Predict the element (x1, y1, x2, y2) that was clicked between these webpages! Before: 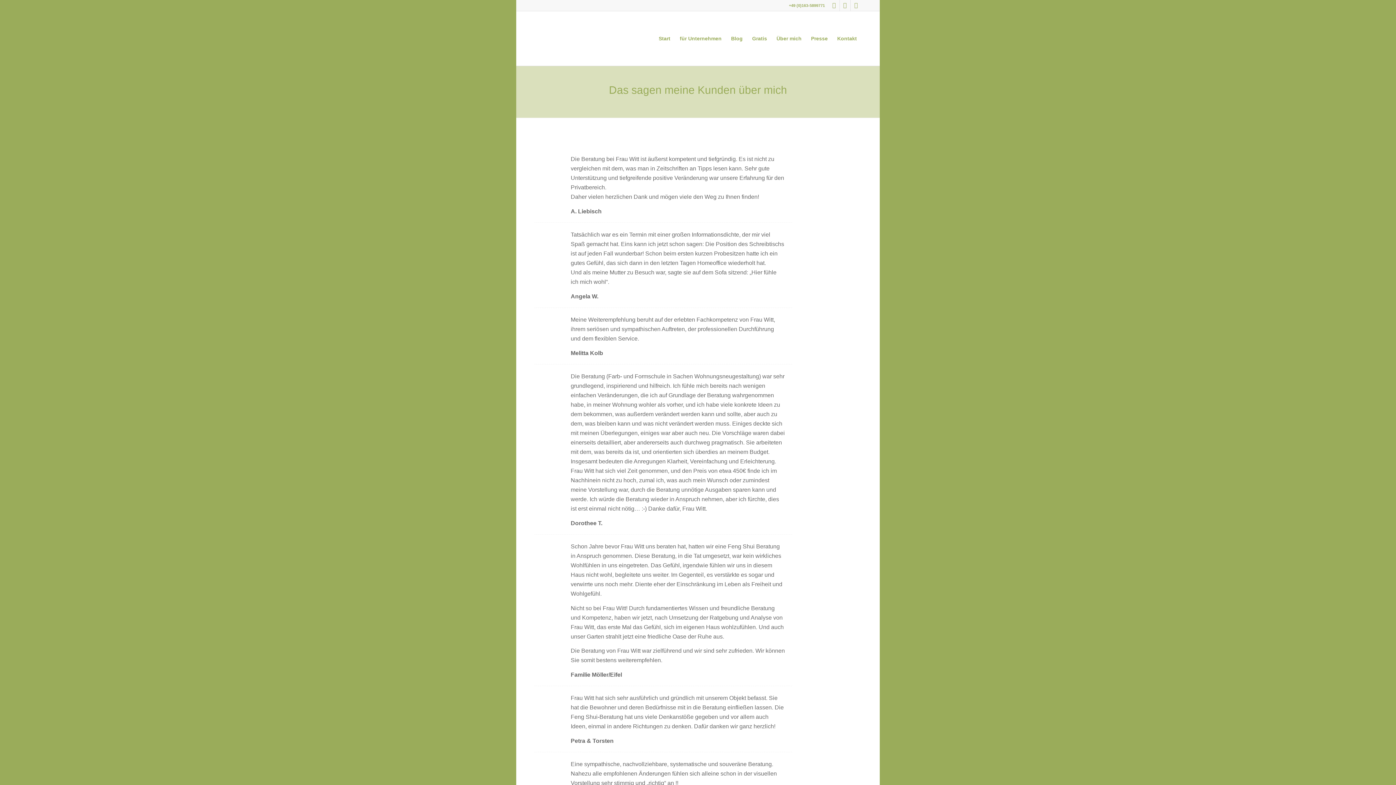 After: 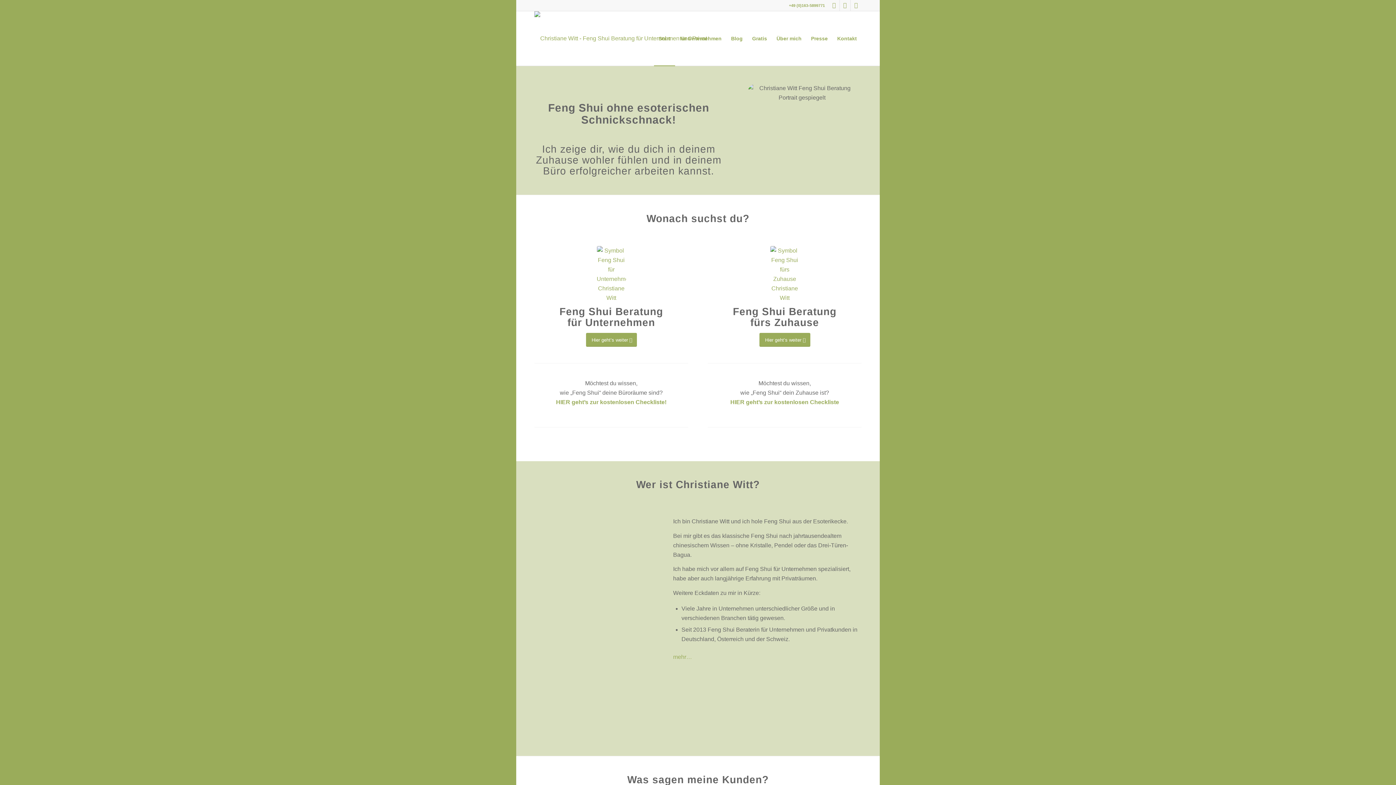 Action: bbox: (654, 11, 675, 65) label: Start